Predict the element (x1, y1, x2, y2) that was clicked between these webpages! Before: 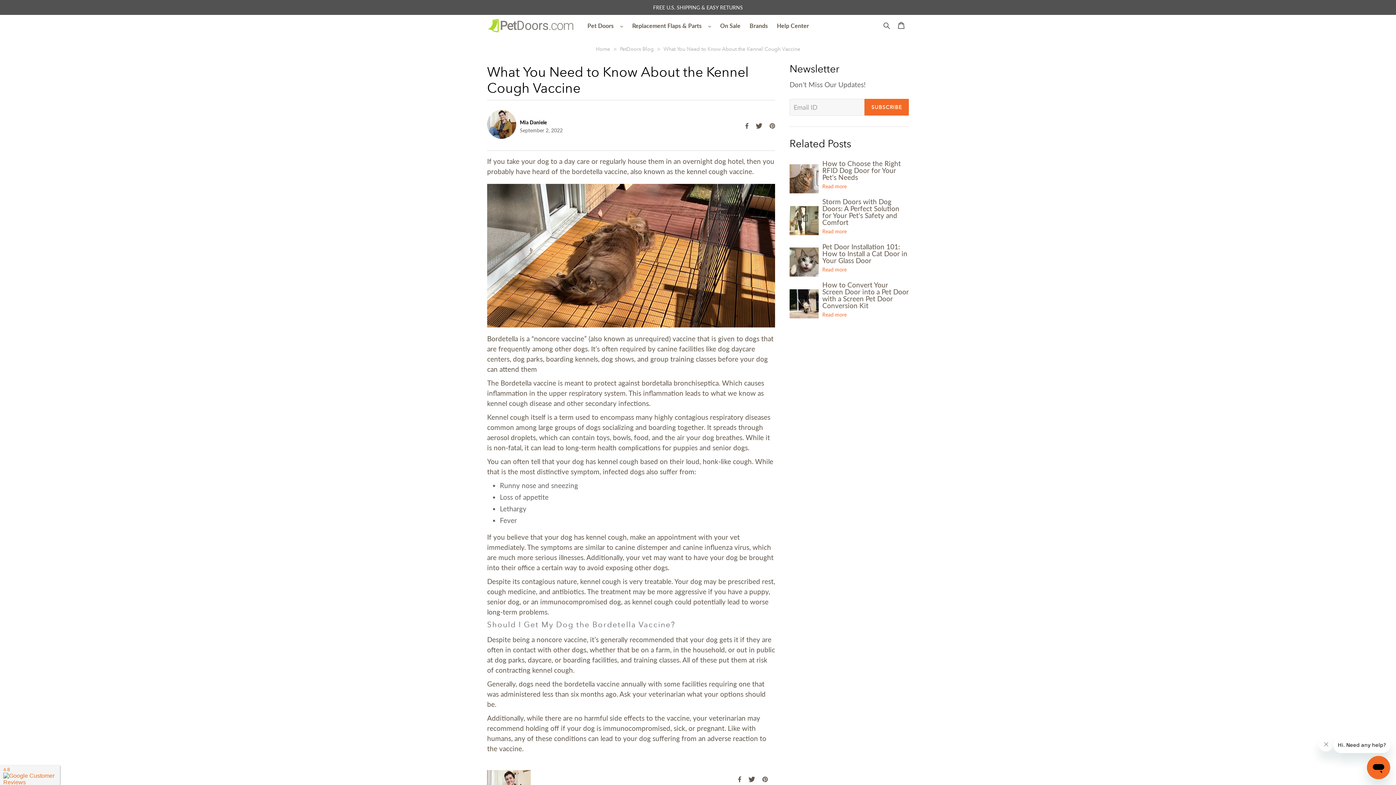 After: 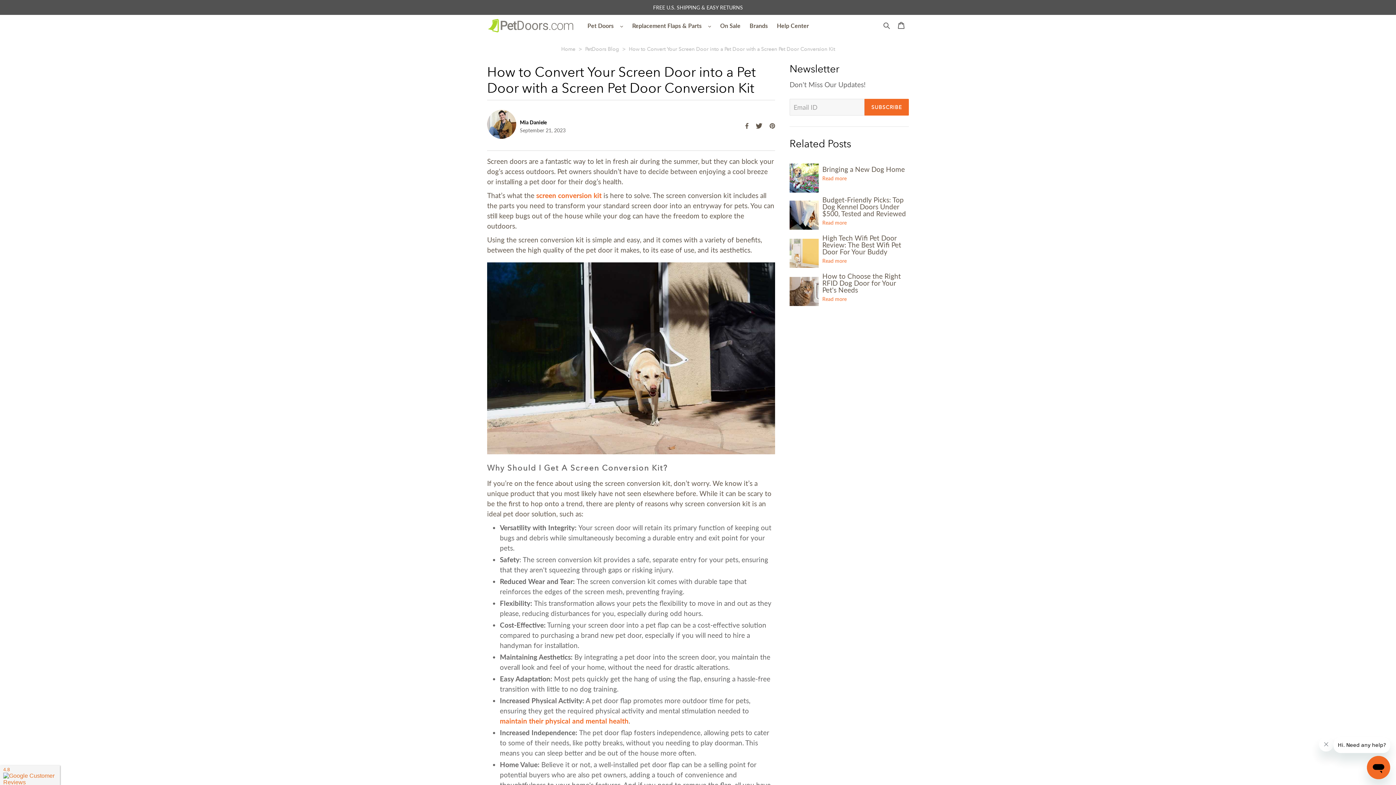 Action: label: How to Convert Your Screen Door into a Pet Door with a Screen Pet Door Conversion Kit bbox: (822, 280, 909, 309)